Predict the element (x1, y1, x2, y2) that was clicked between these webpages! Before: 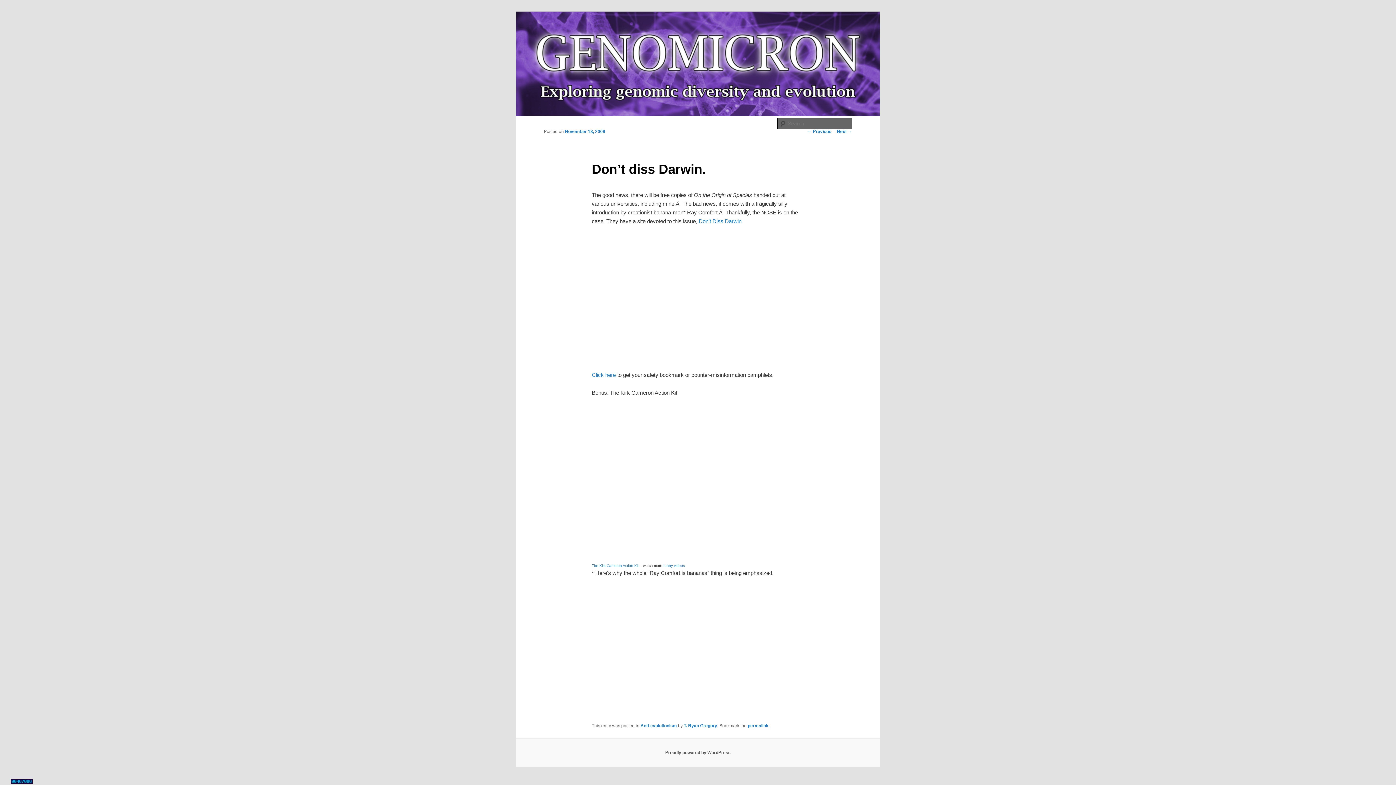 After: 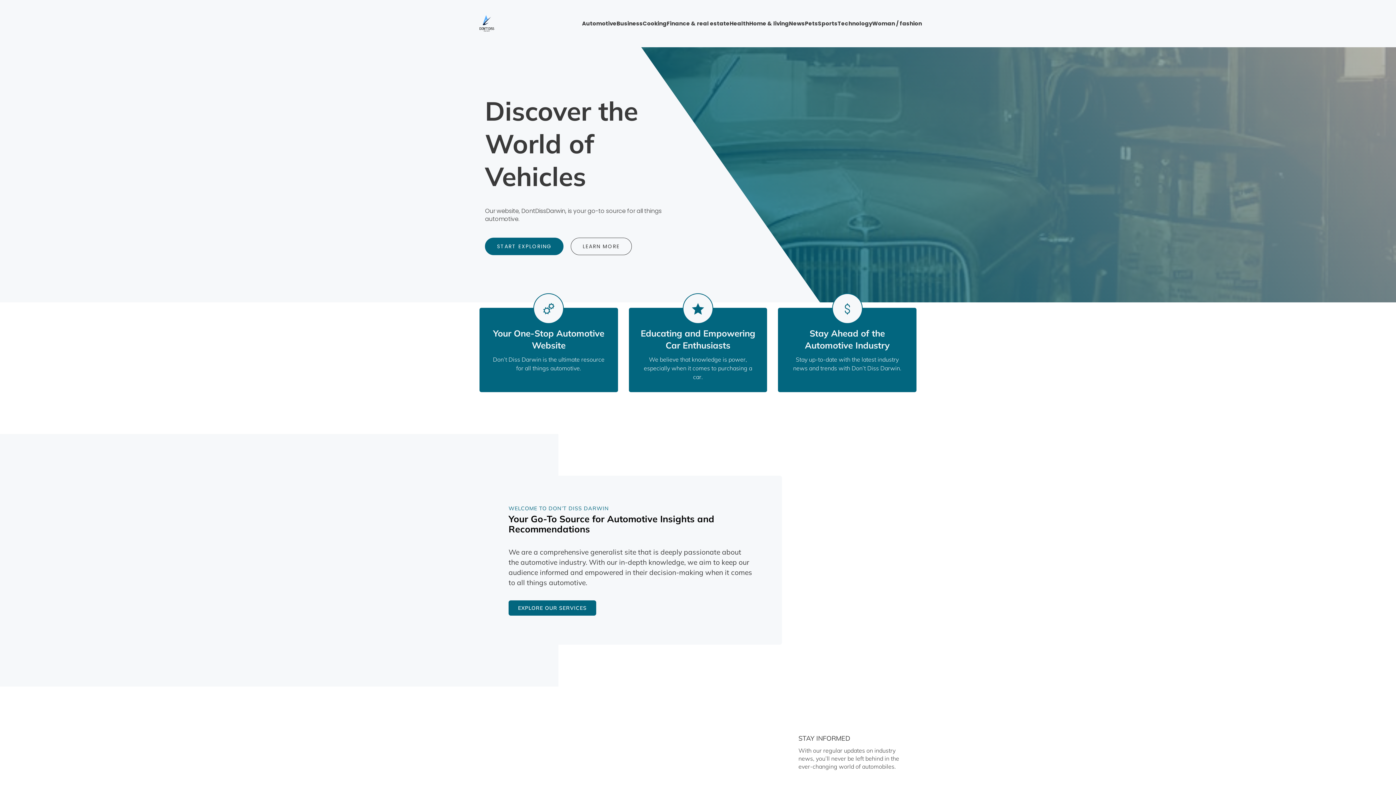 Action: bbox: (698, 218, 741, 224) label: Don’t Diss Darwin